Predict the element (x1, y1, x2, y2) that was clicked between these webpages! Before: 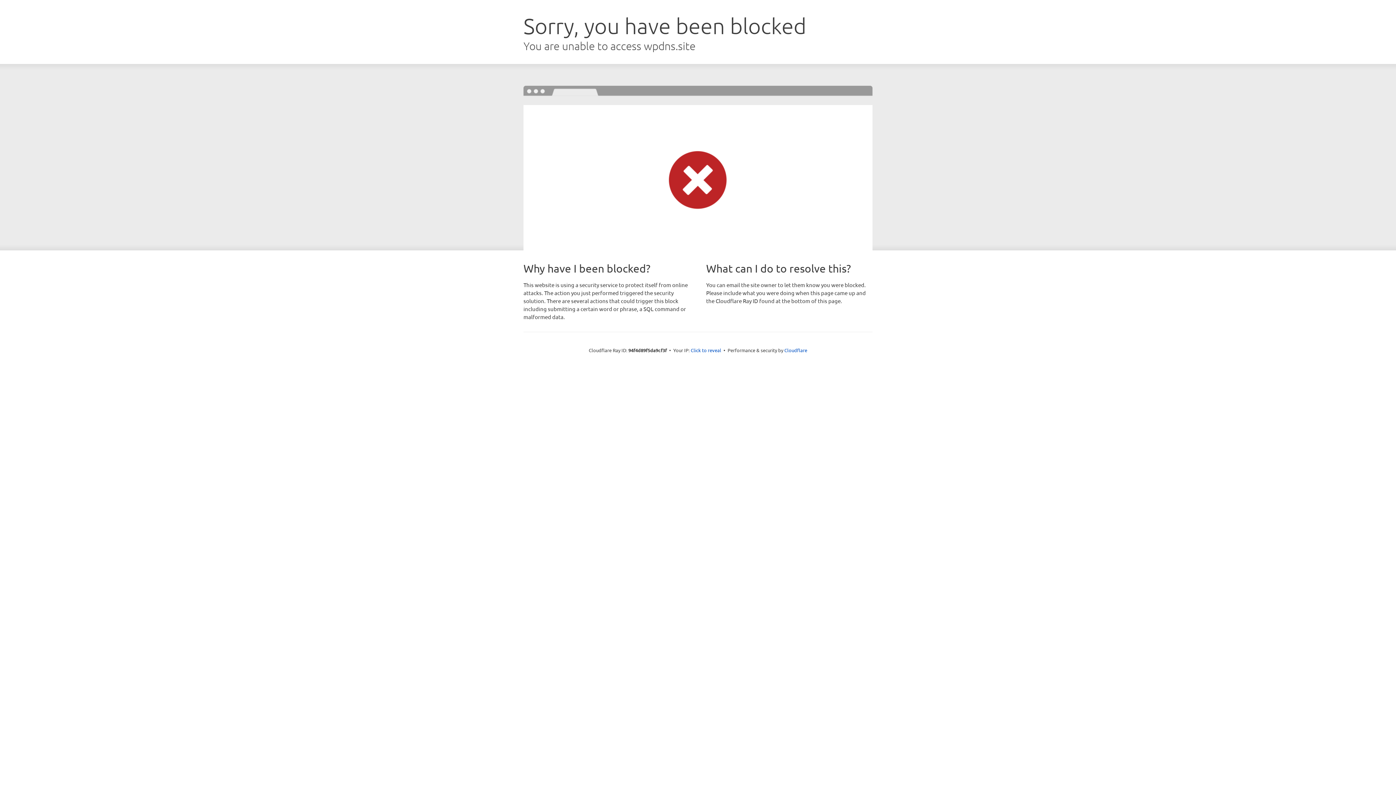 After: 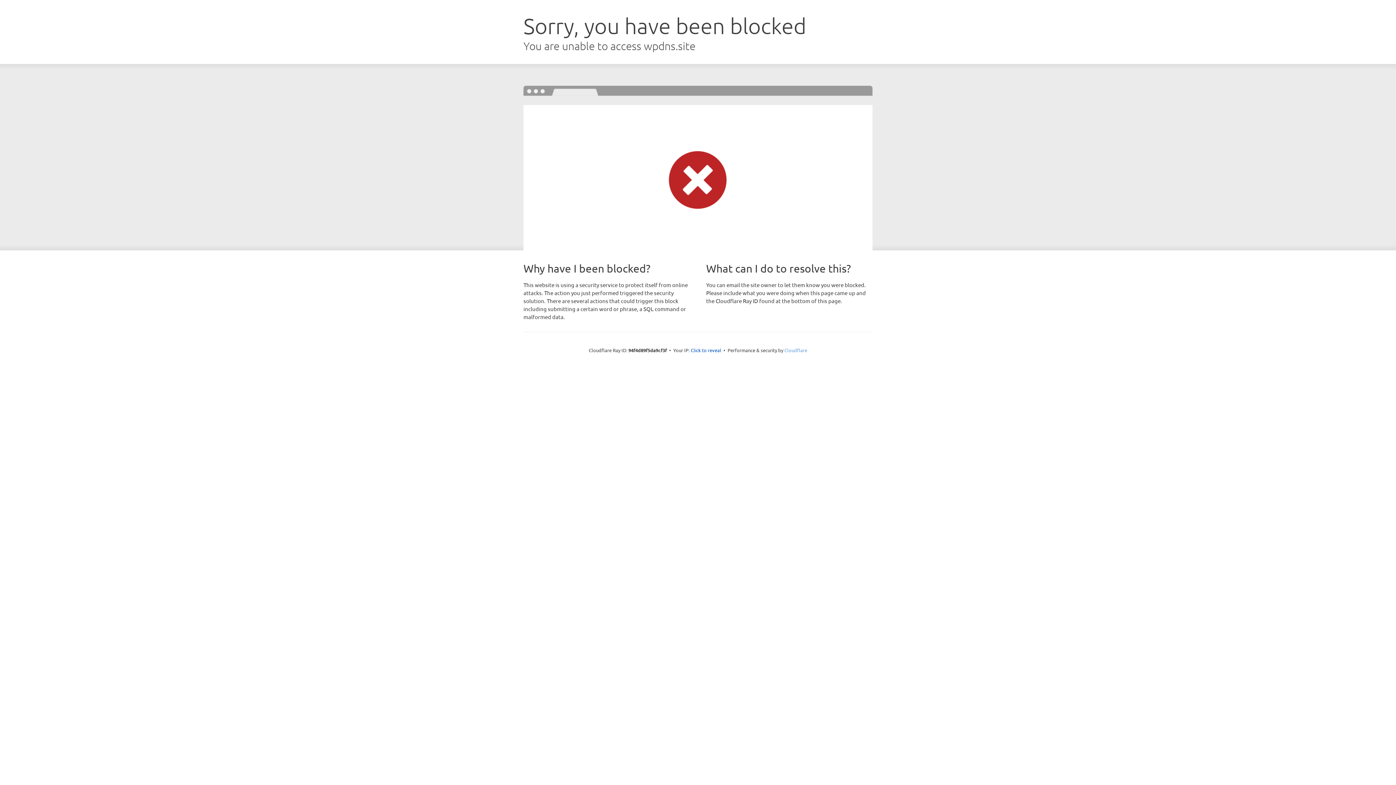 Action: label: Cloudflare bbox: (784, 347, 807, 353)